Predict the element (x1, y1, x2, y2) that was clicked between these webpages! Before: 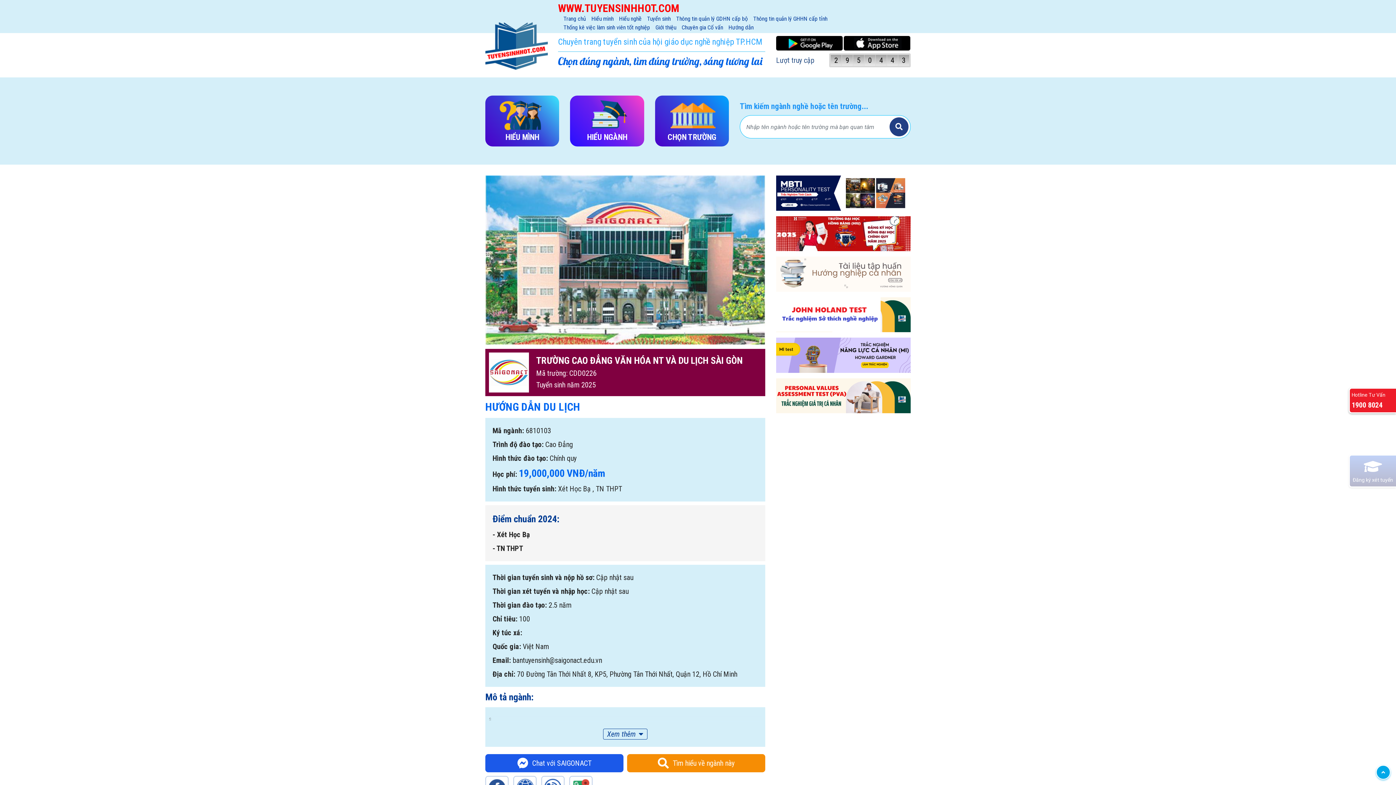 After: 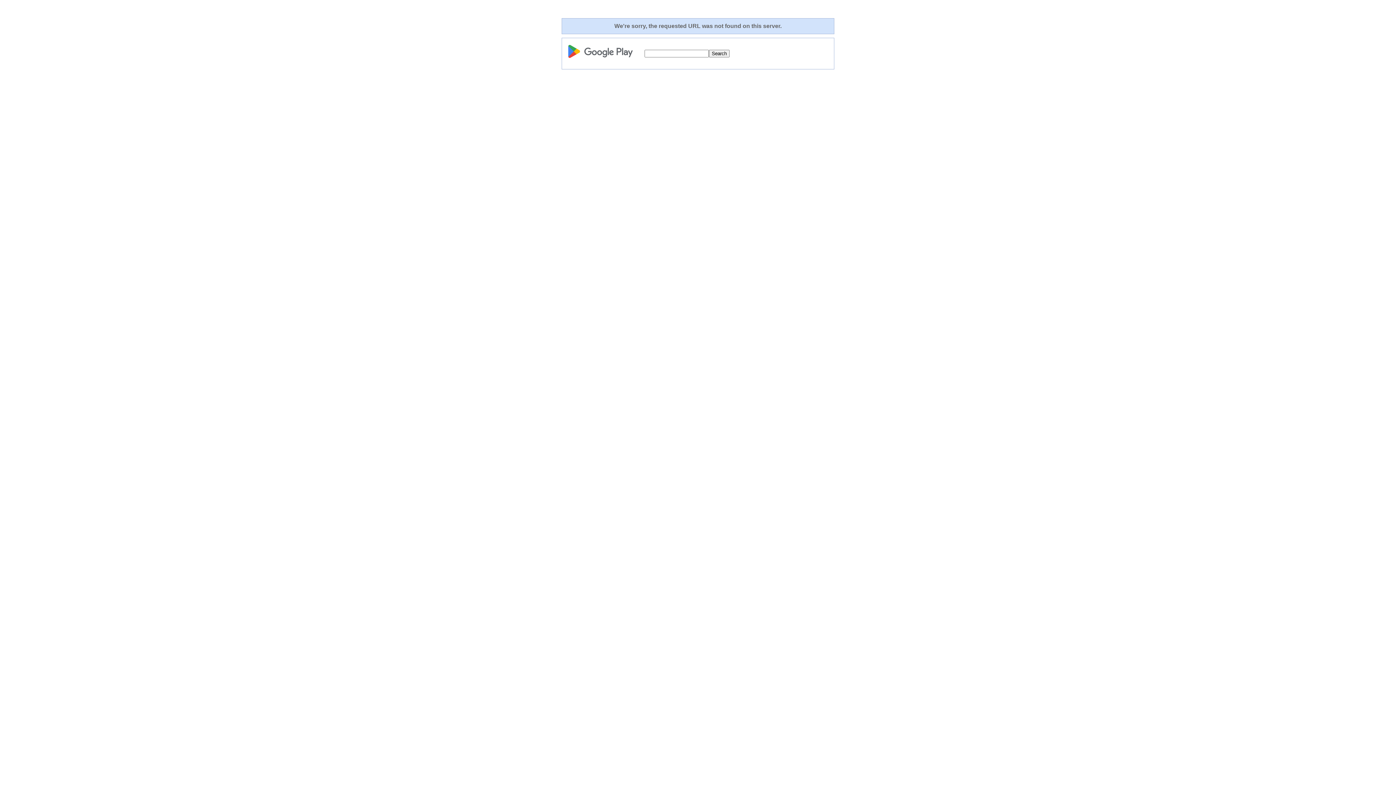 Action: bbox: (776, 36, 842, 50)